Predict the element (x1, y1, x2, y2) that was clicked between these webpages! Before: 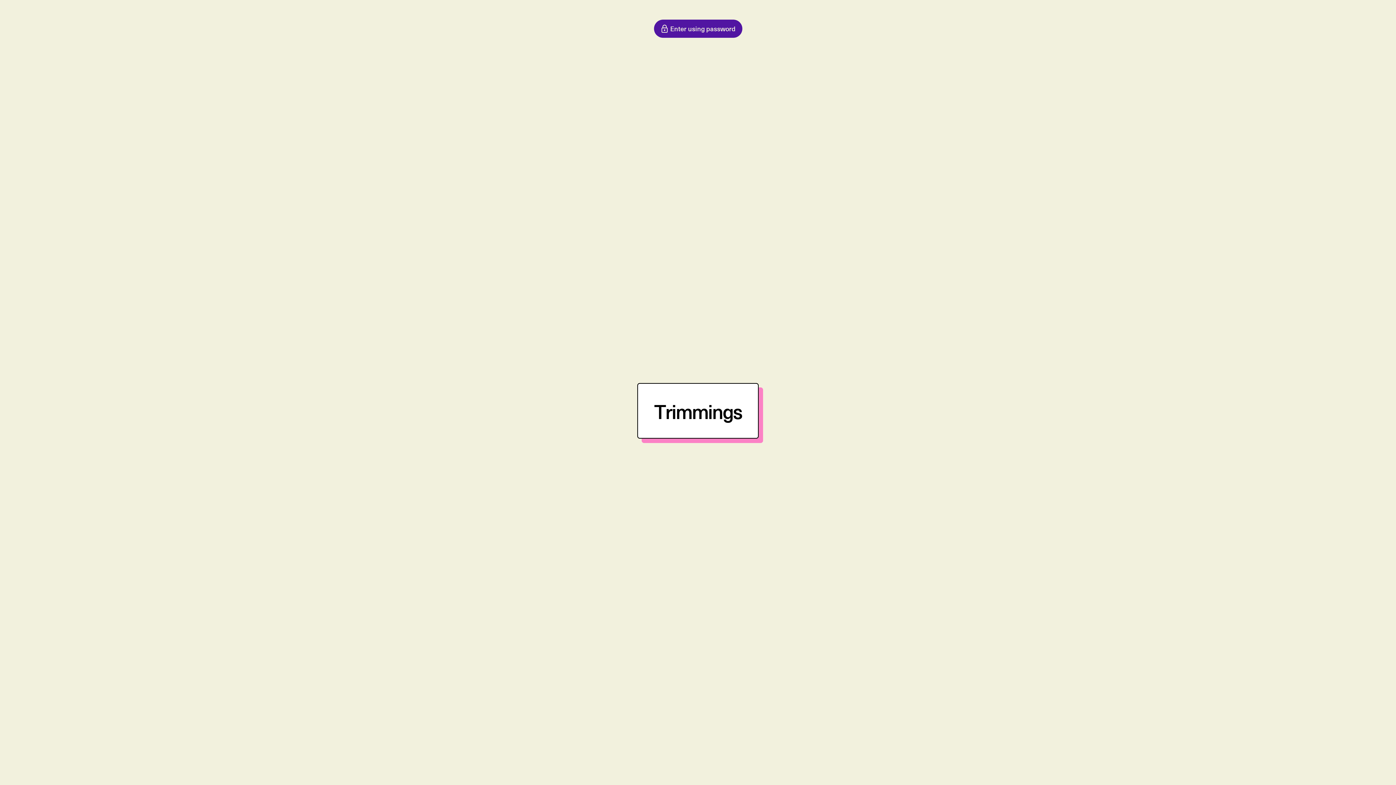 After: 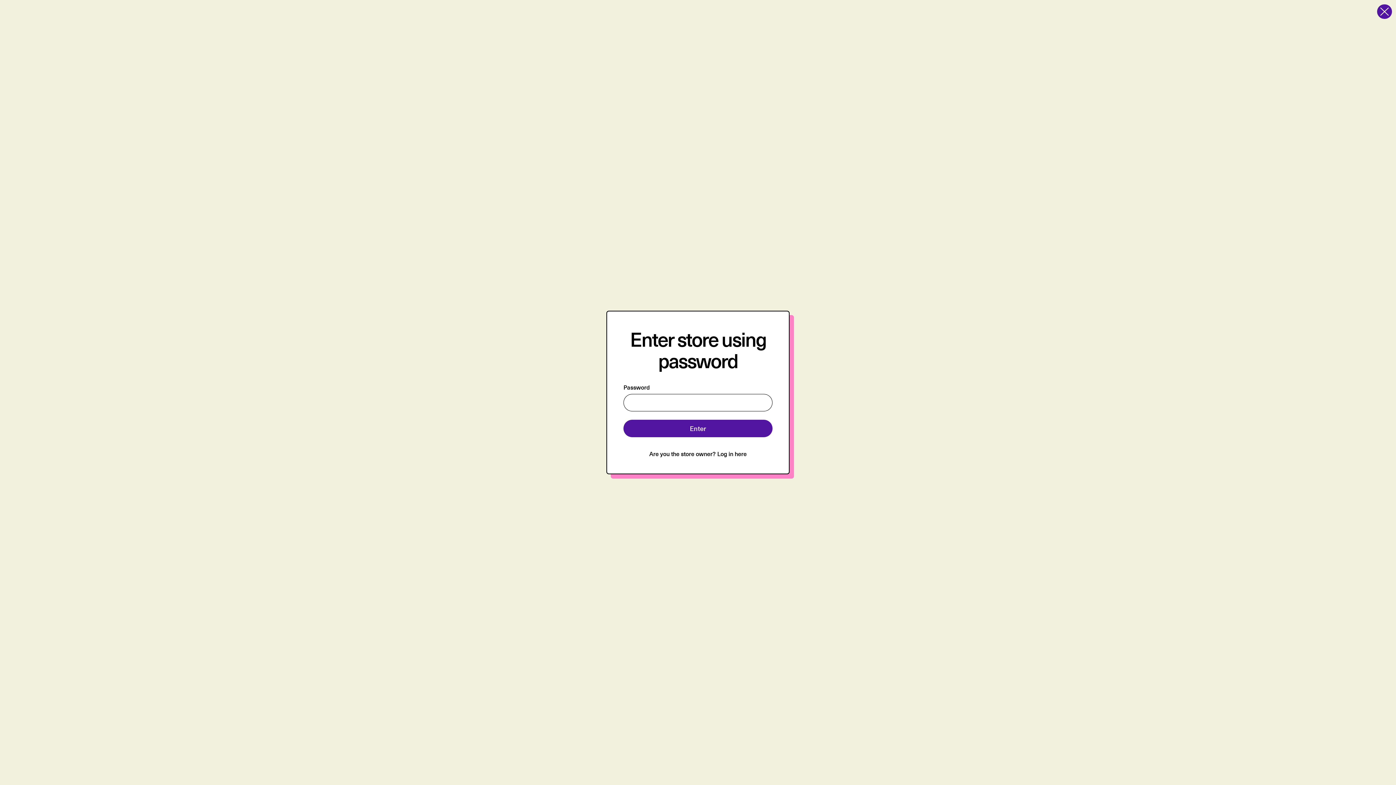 Action: label: Enter using password bbox: (654, 19, 742, 37)